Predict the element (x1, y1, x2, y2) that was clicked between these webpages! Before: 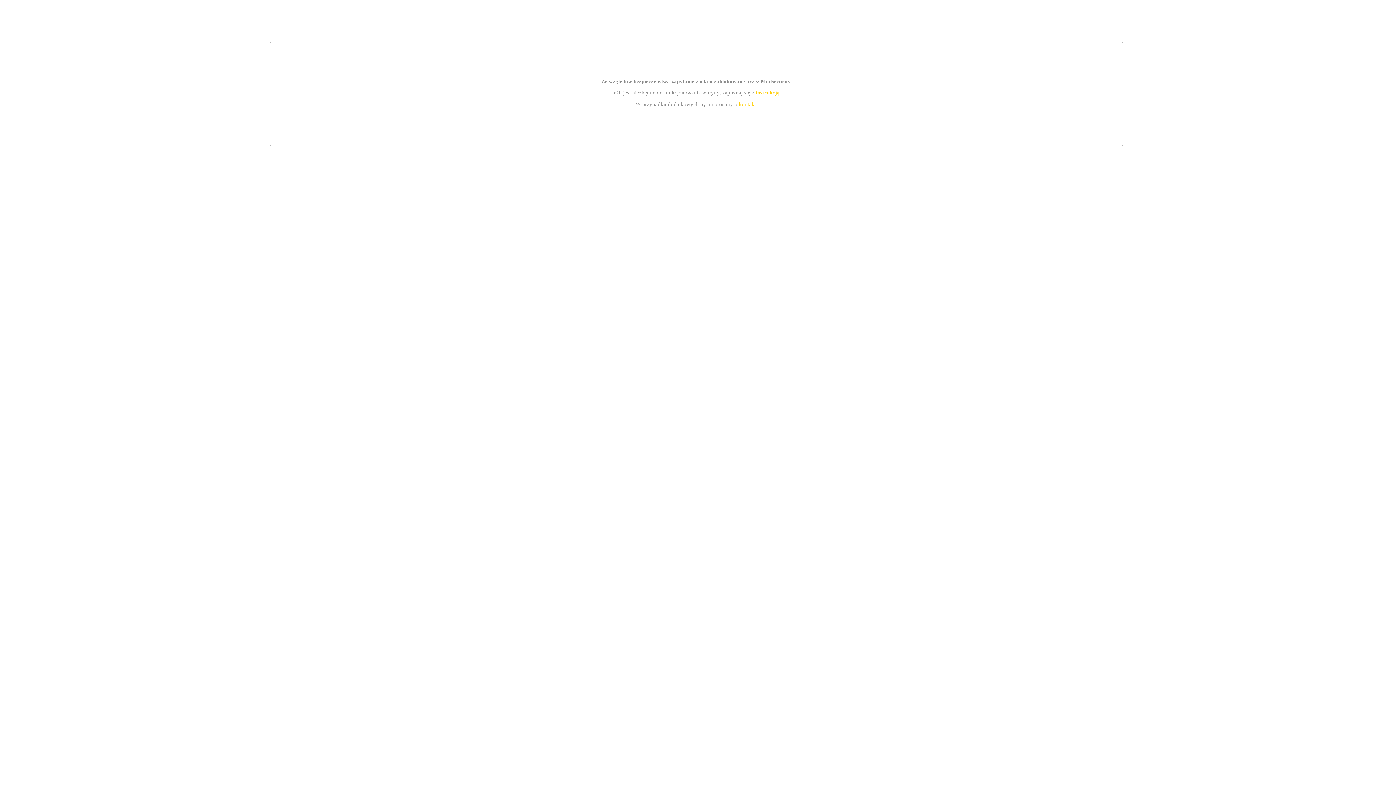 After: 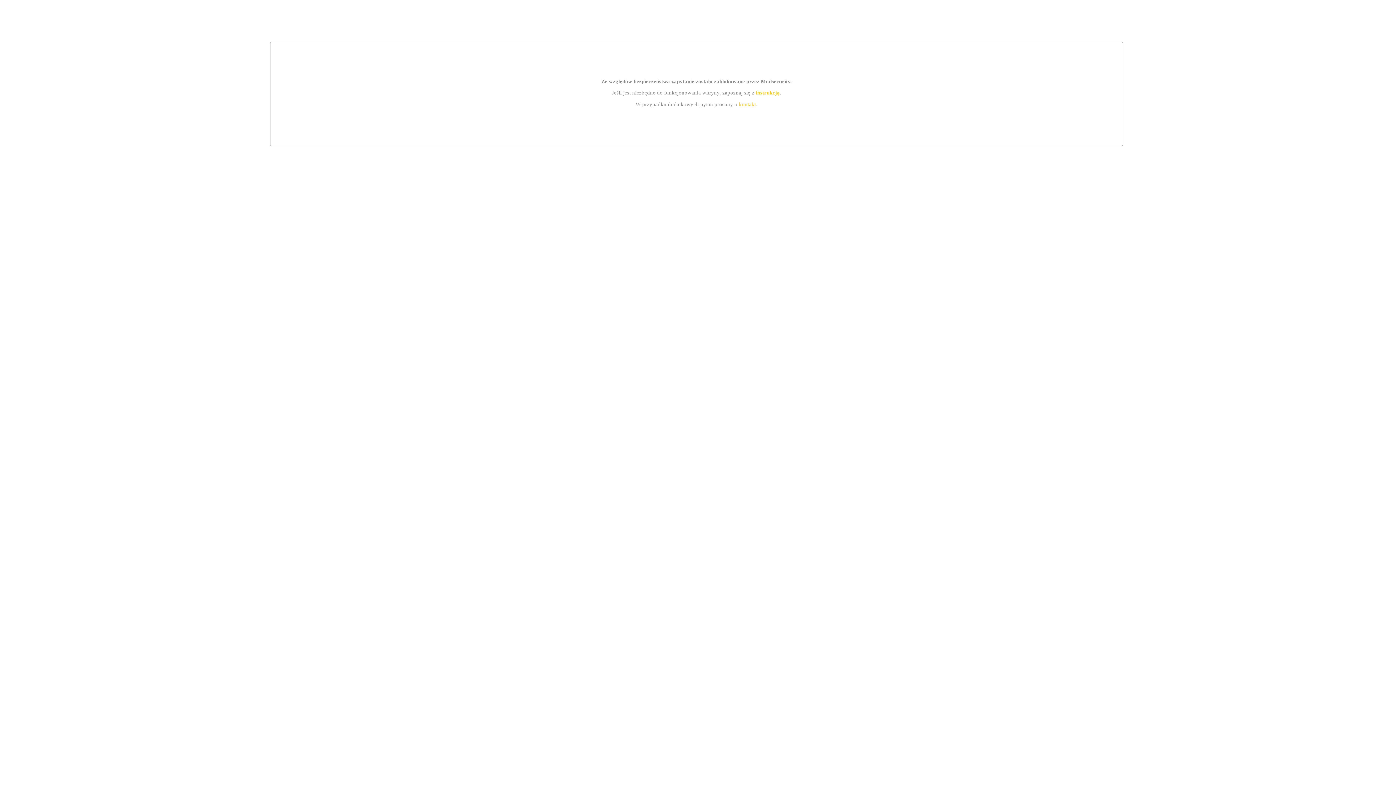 Action: label: instrukcją bbox: (755, 89, 779, 95)